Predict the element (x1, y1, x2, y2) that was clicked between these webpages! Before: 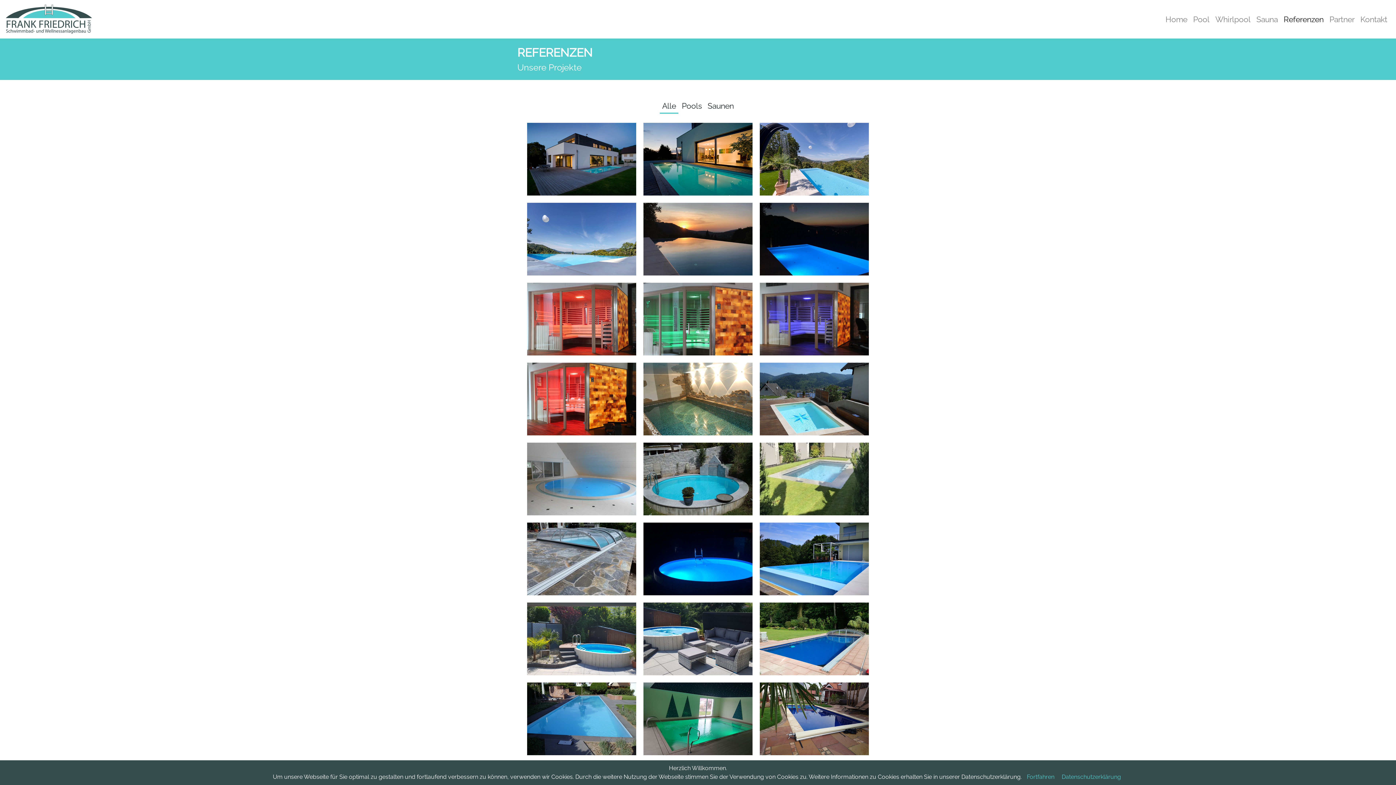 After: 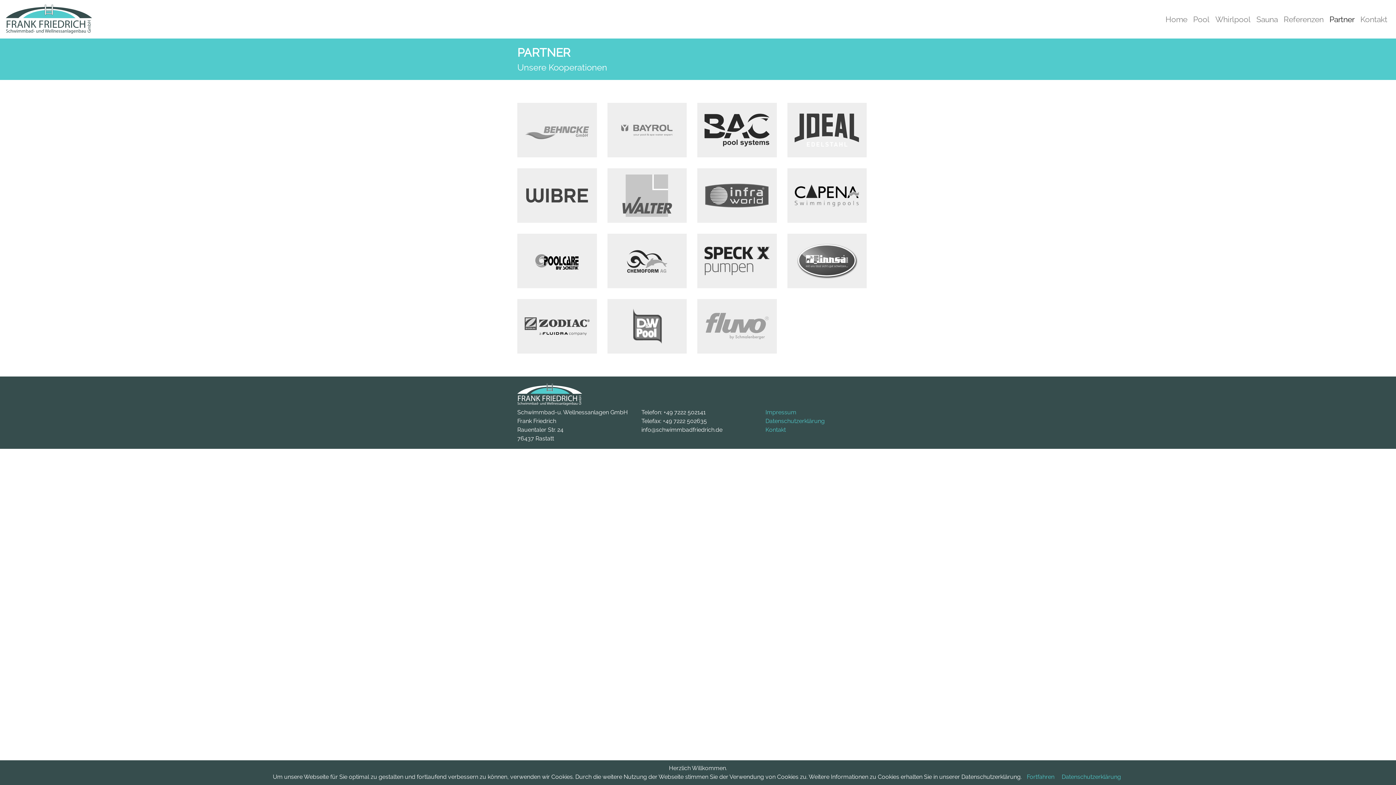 Action: label: Partner bbox: (1326, 10, 1357, 27)